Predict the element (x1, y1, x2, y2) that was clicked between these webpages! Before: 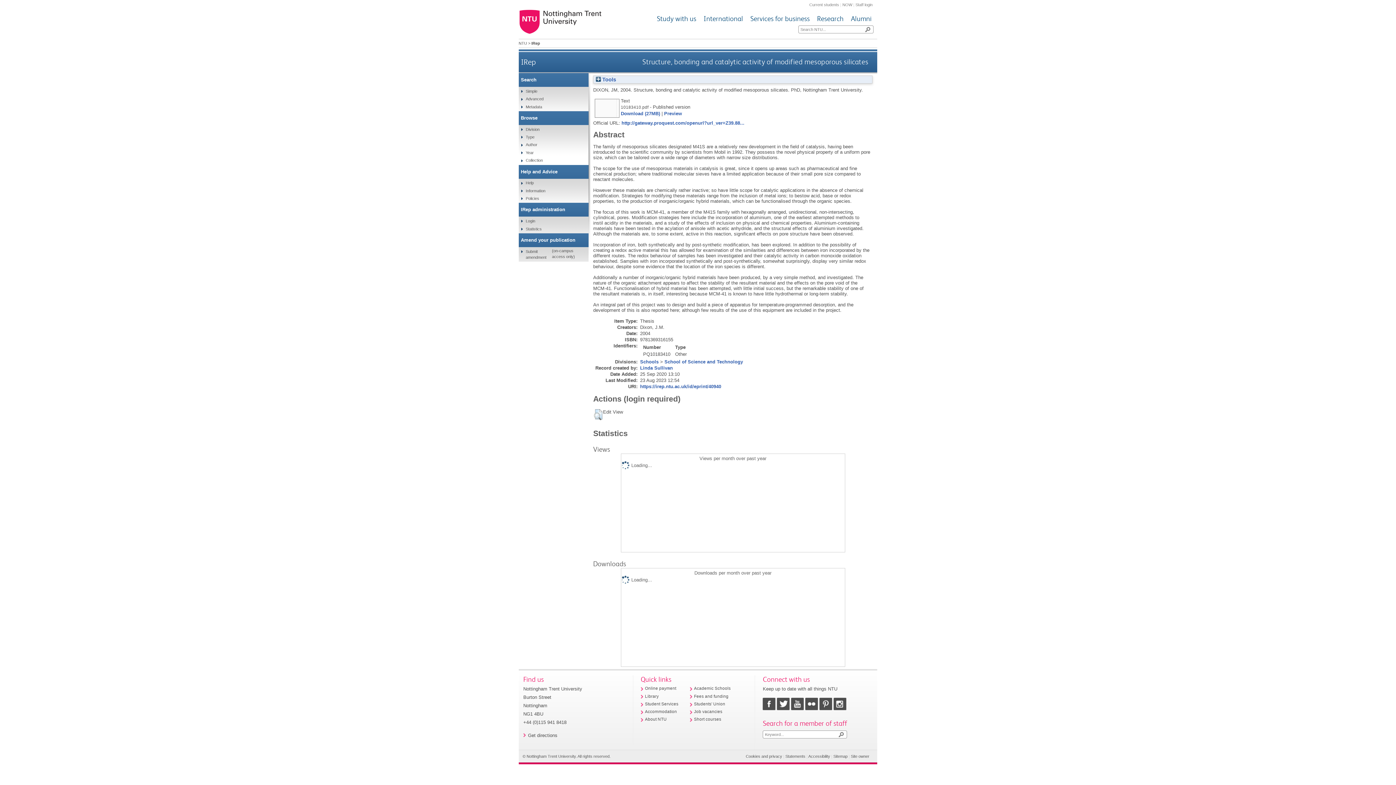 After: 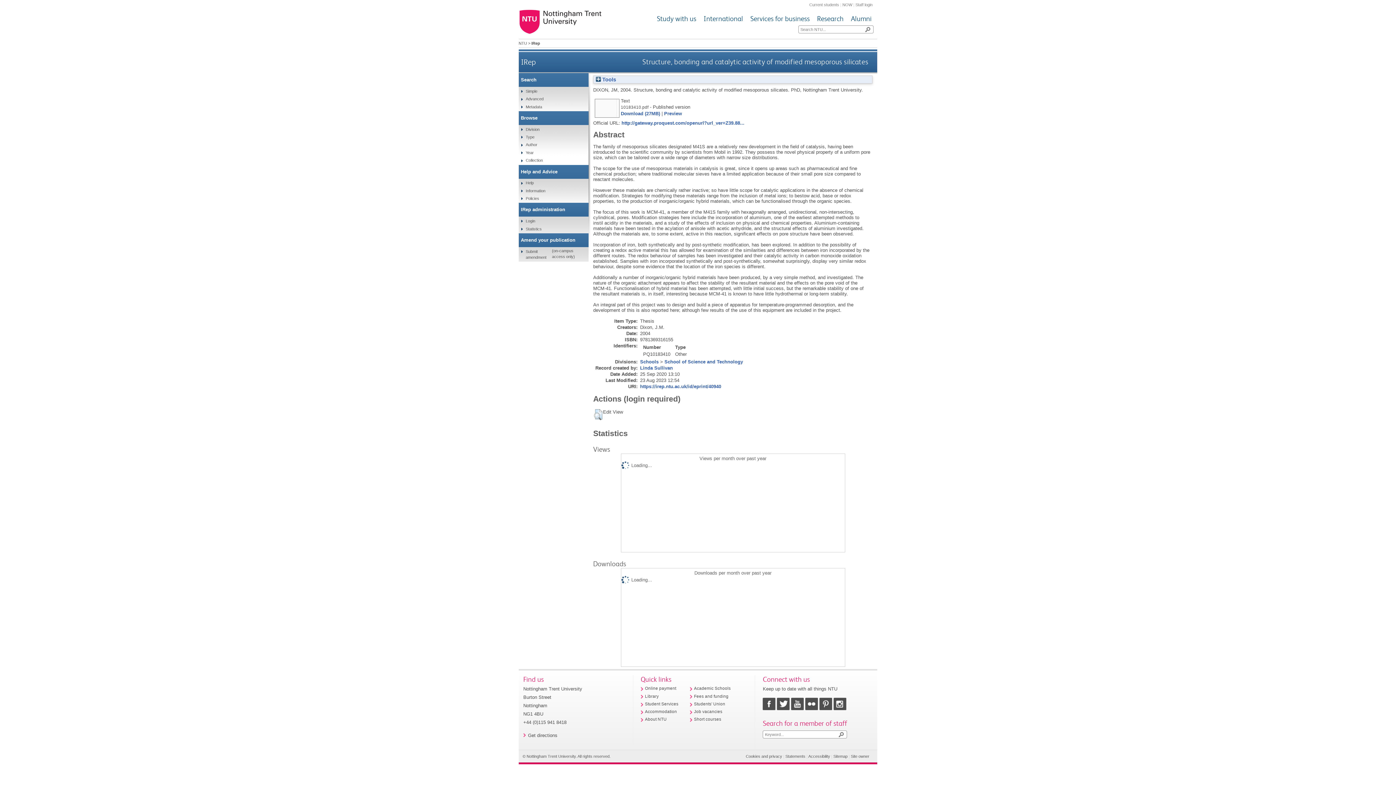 Action: bbox: (640, 384, 721, 389) label: https://irep.ntu.ac.uk/id/eprint/40940